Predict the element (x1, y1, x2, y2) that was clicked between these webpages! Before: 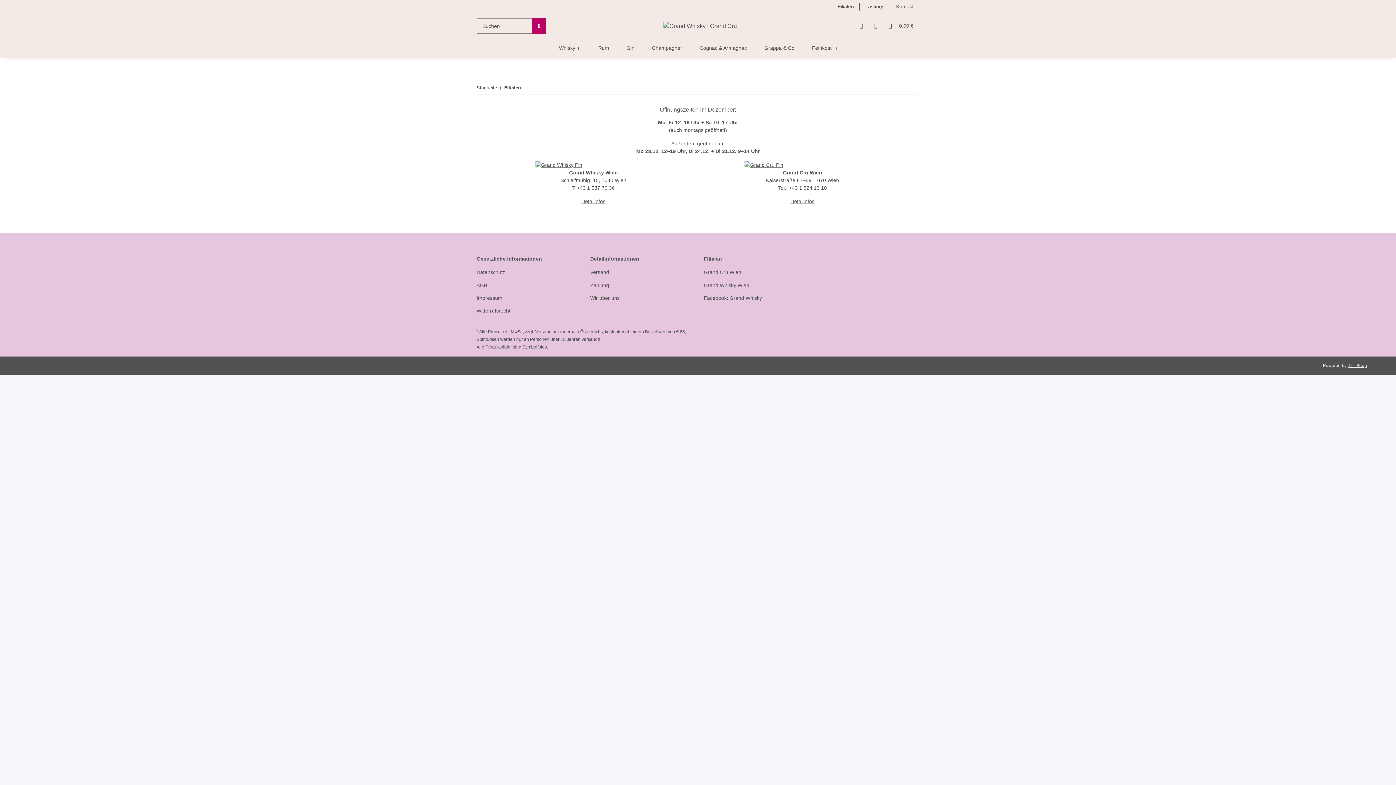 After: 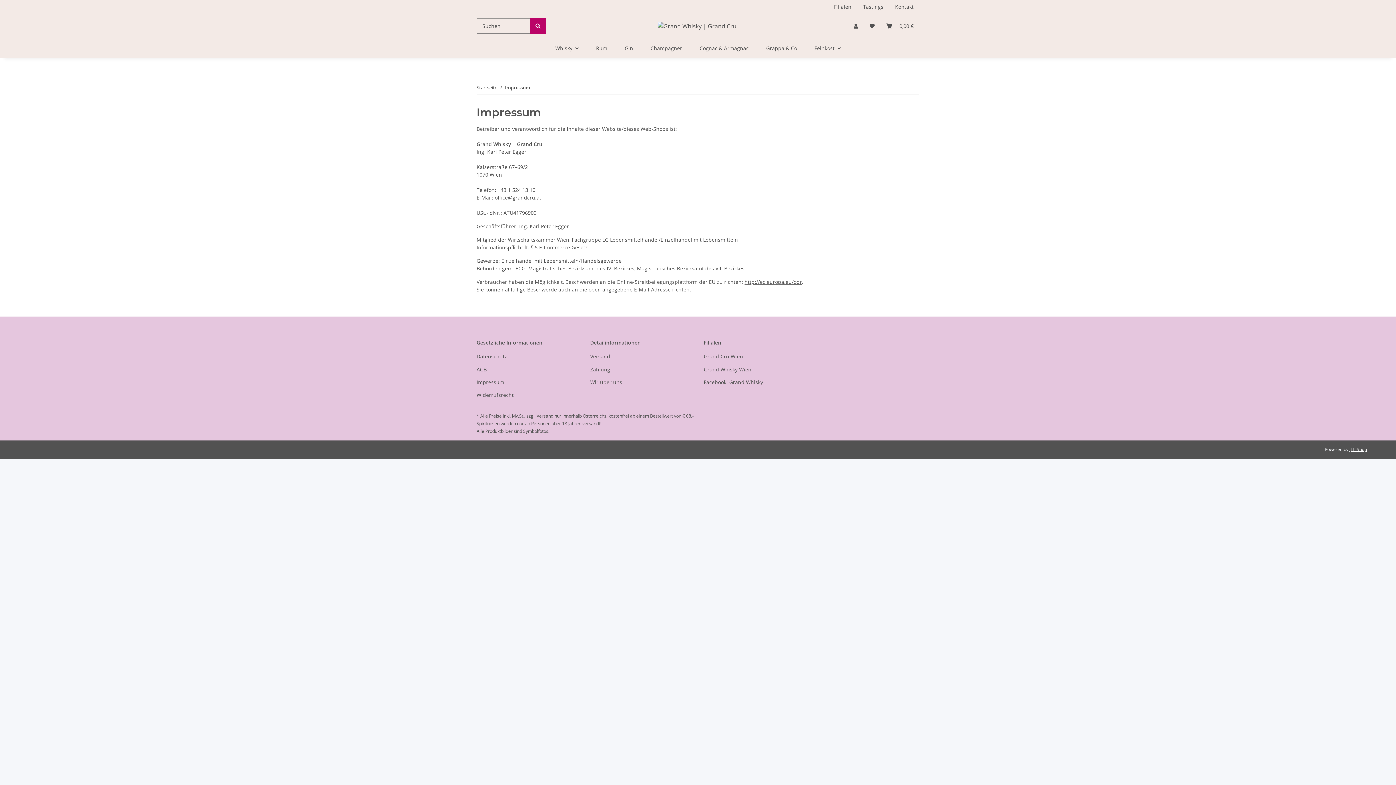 Action: bbox: (476, 293, 578, 303) label: Impressum